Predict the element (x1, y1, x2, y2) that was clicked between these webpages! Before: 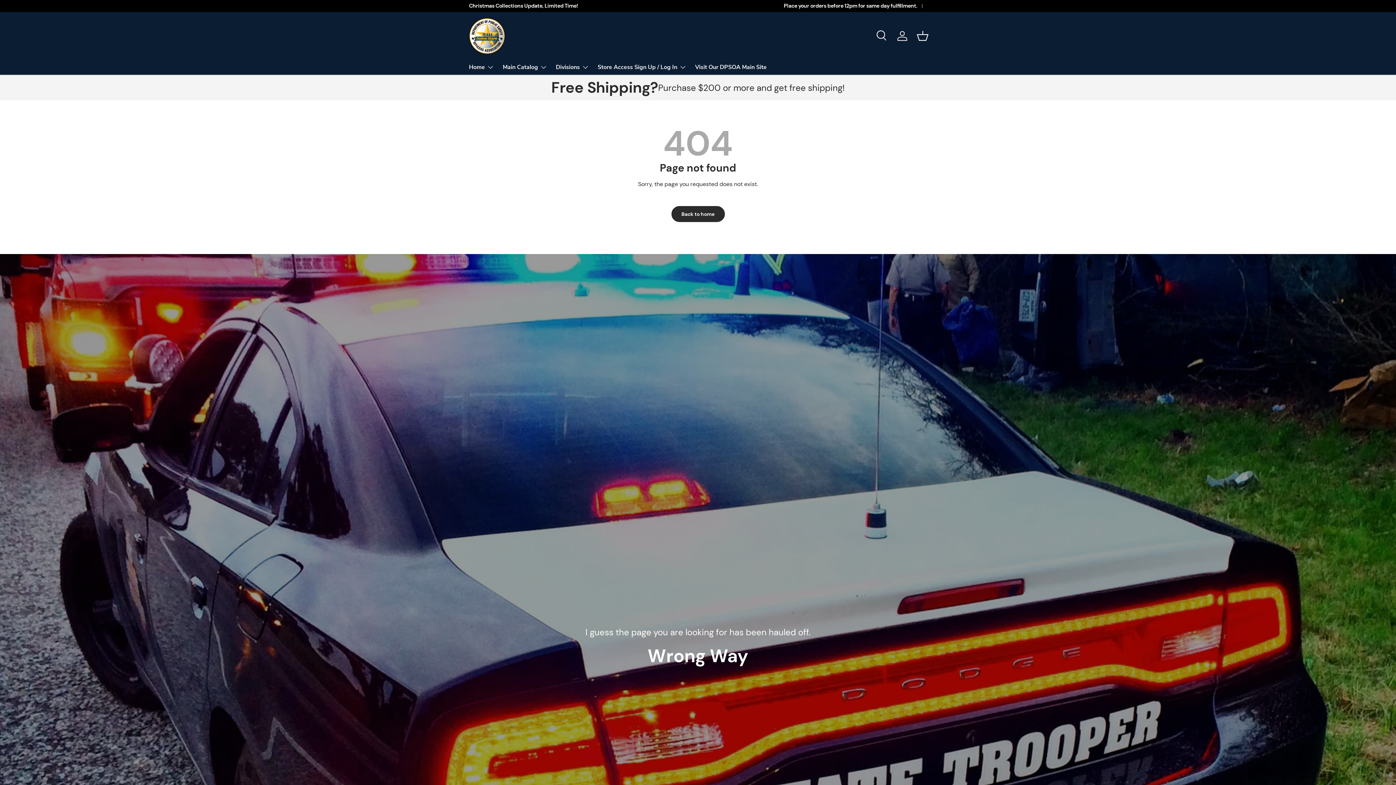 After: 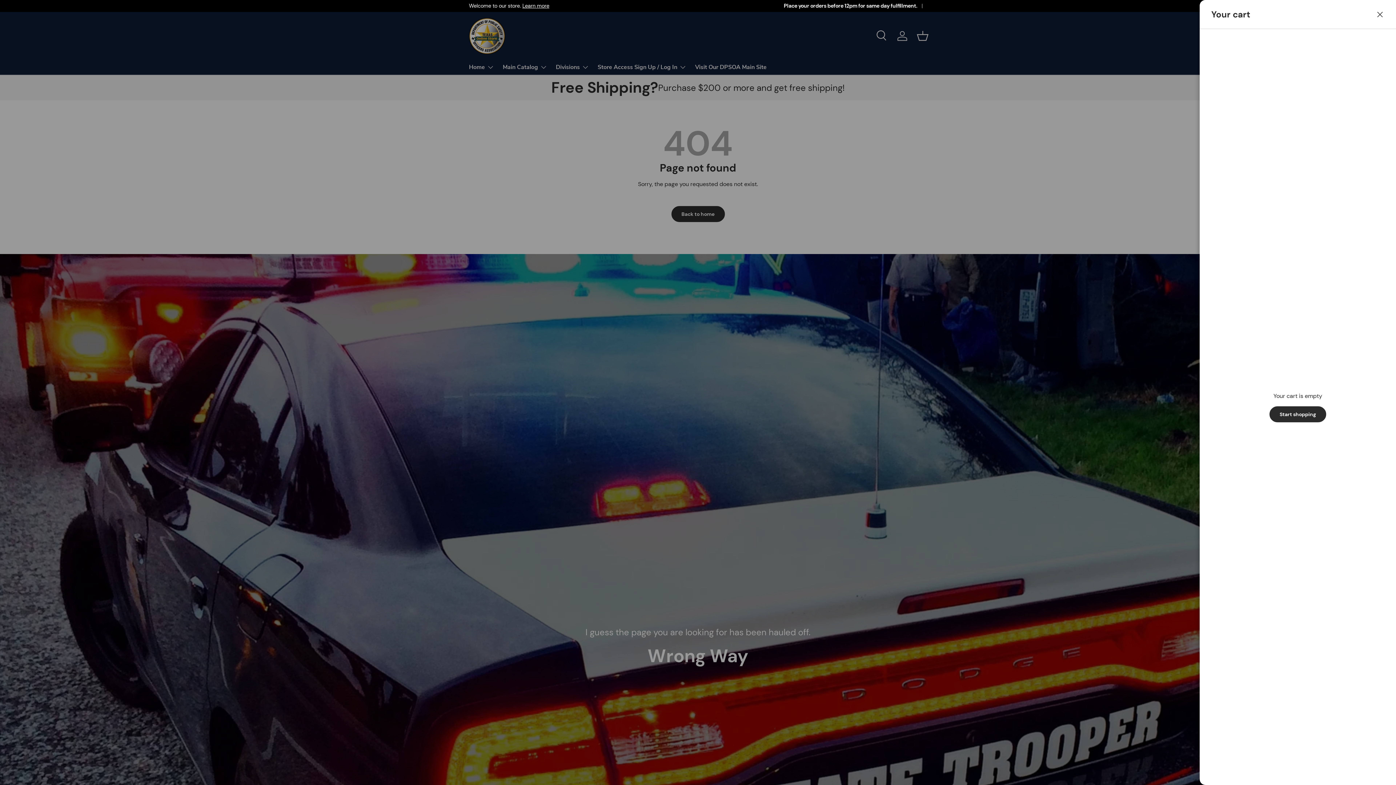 Action: label: Basket bbox: (914, 28, 930, 44)